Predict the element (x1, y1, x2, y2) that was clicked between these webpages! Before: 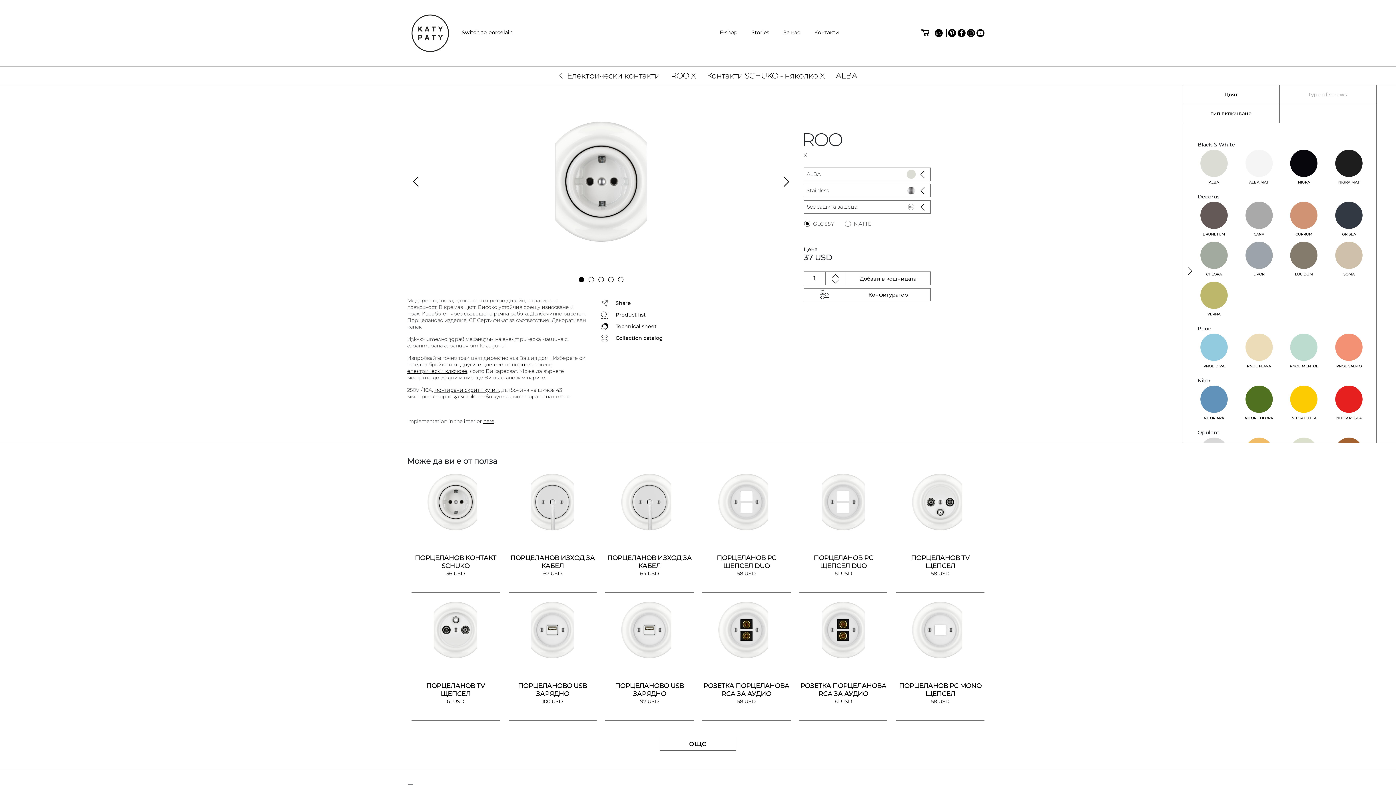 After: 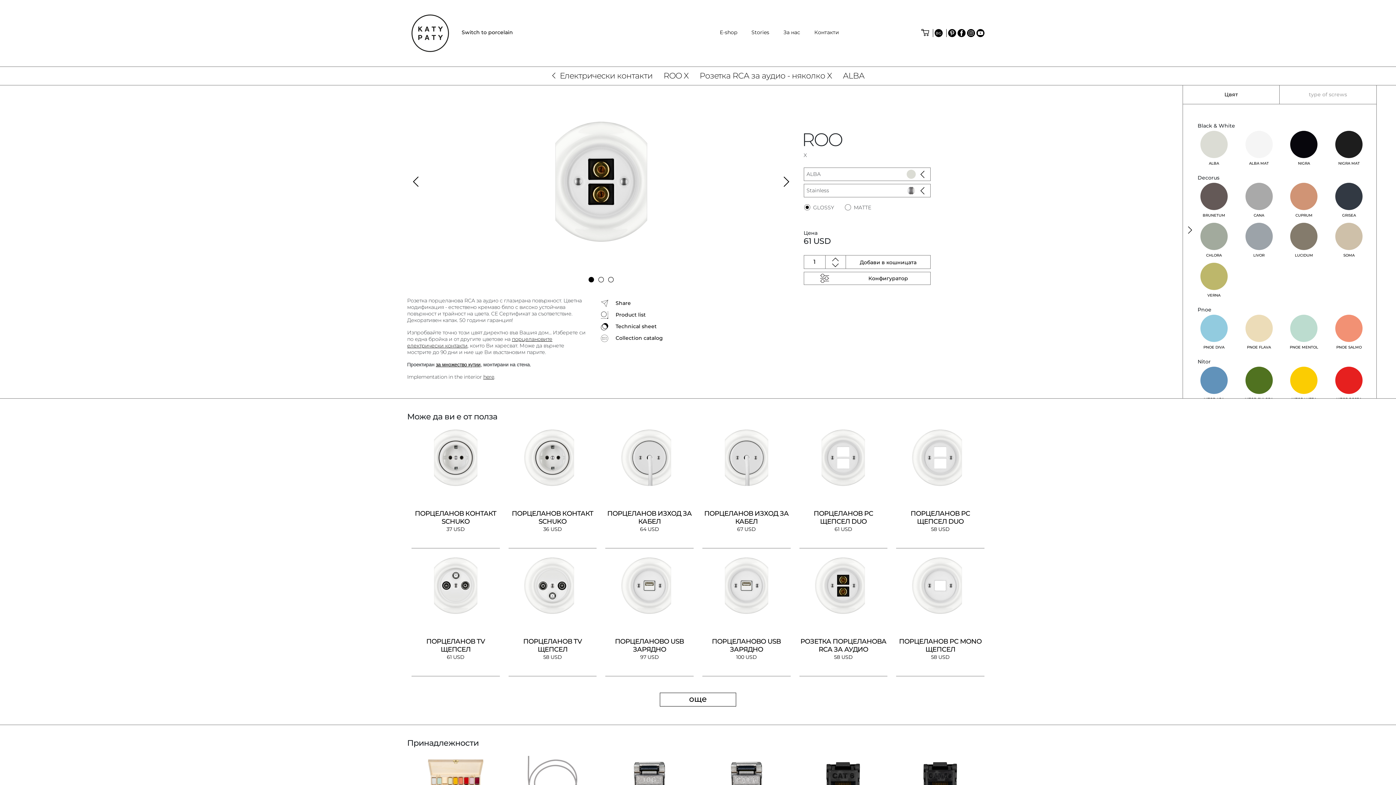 Action: label: РОЗЕТКА ПОРЦЕЛАНОВА RCA ЗА АУДИО
61 USD bbox: (795, 598, 892, 726)